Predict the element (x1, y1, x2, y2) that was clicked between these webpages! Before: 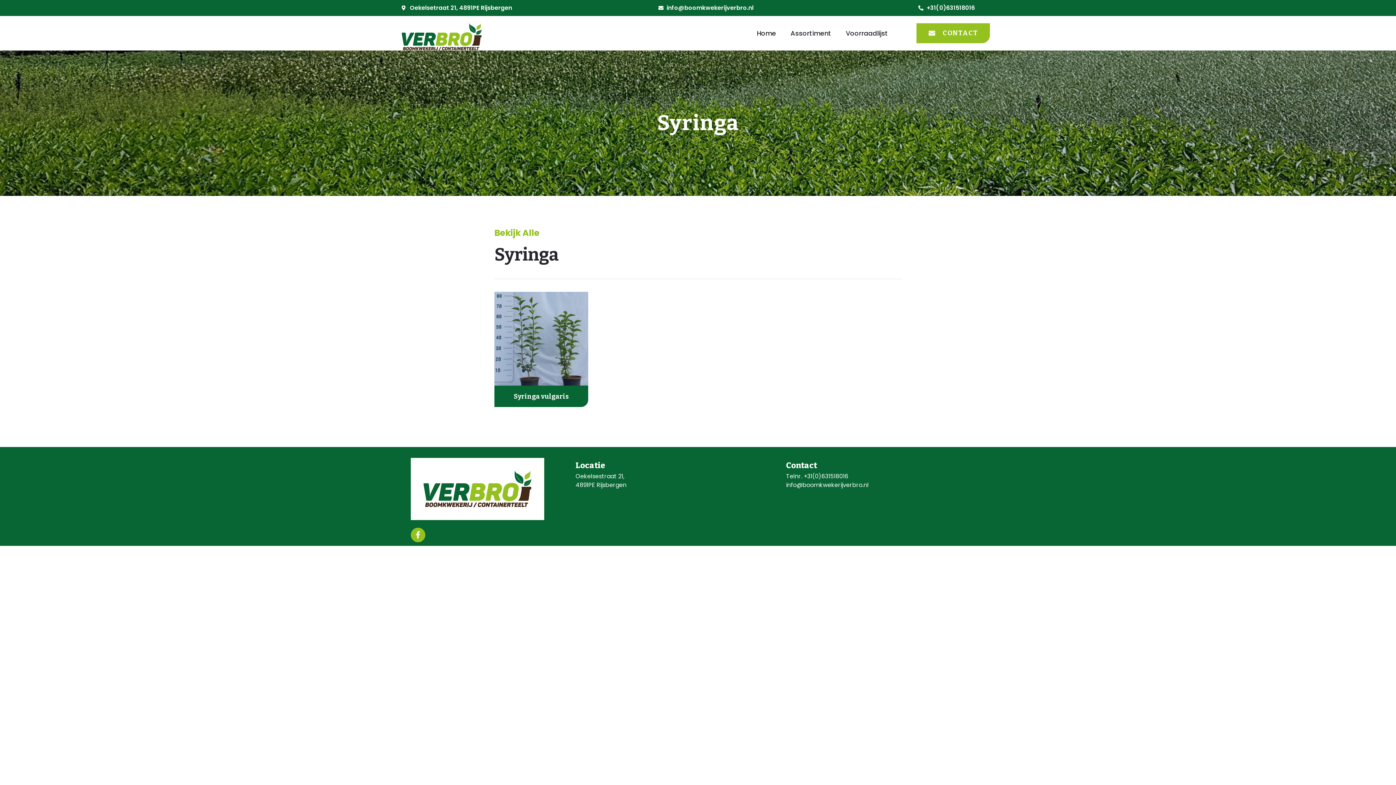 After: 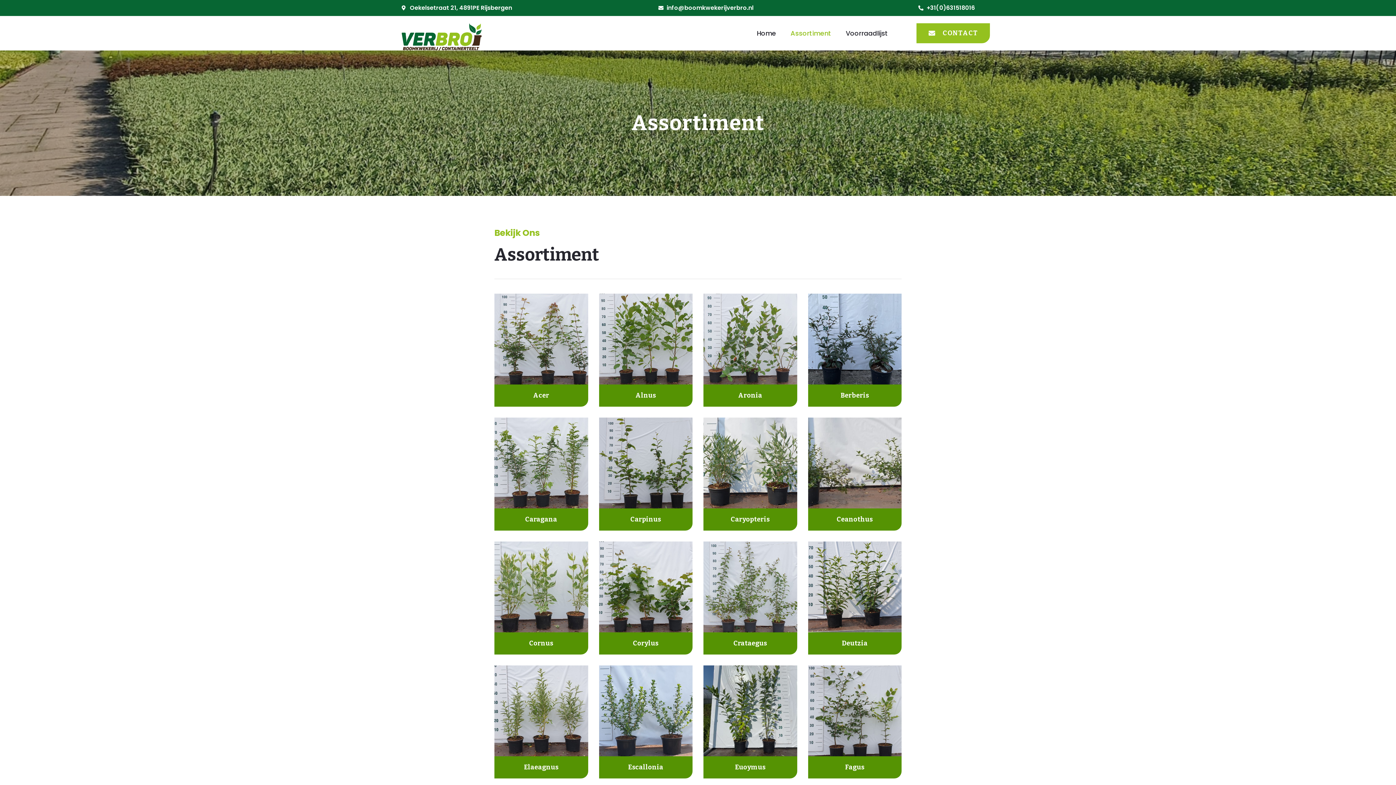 Action: bbox: (783, 24, 838, 41) label: Assortiment